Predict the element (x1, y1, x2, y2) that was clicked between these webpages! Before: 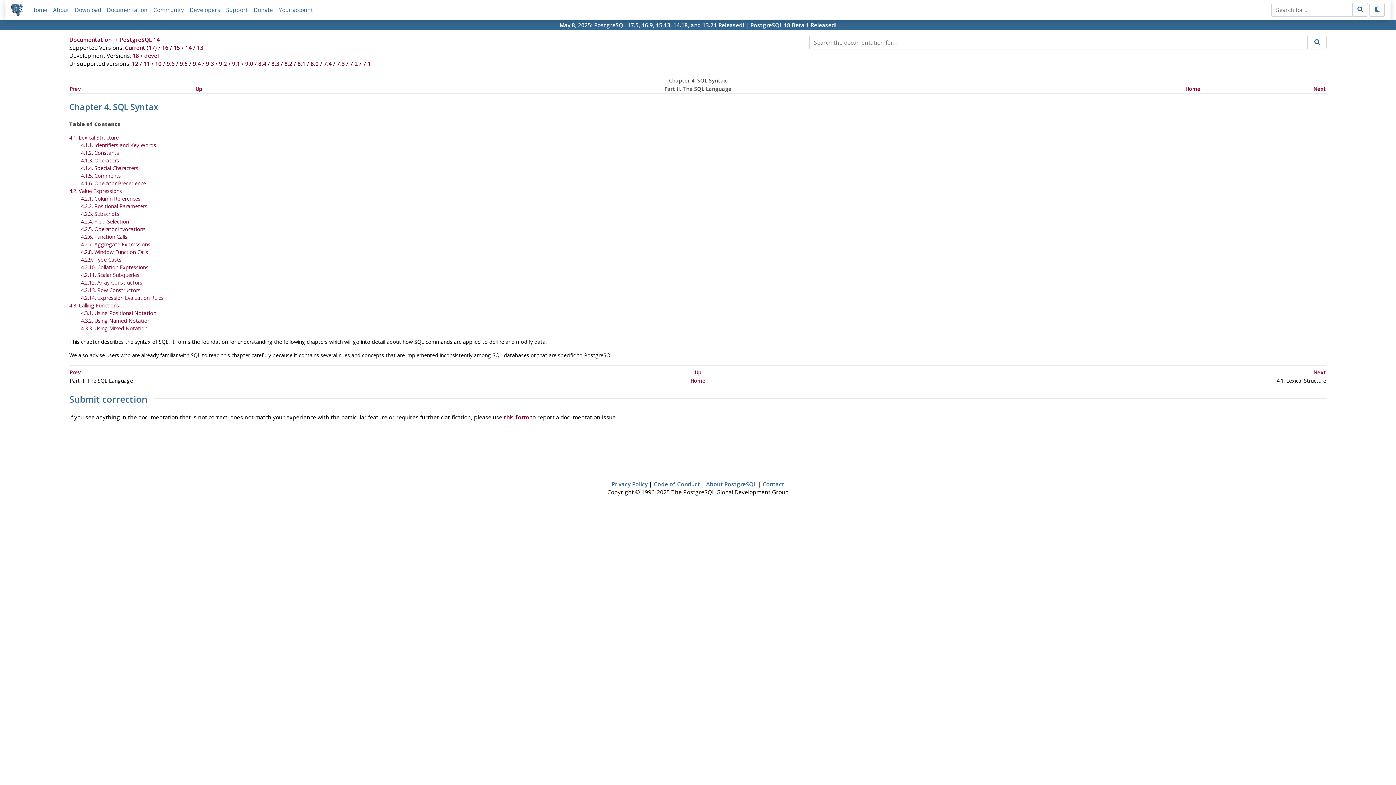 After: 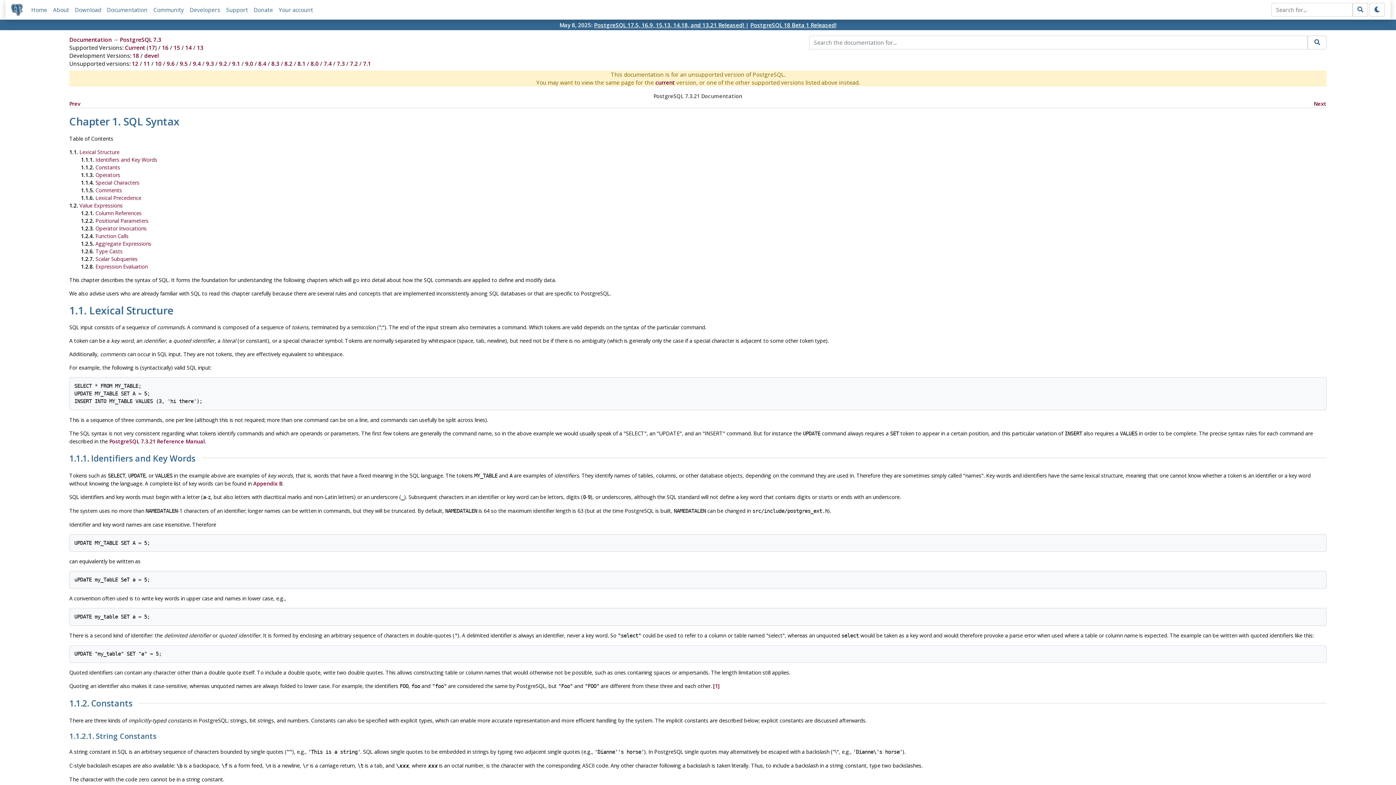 Action: label: 7.3 bbox: (336, 60, 344, 67)